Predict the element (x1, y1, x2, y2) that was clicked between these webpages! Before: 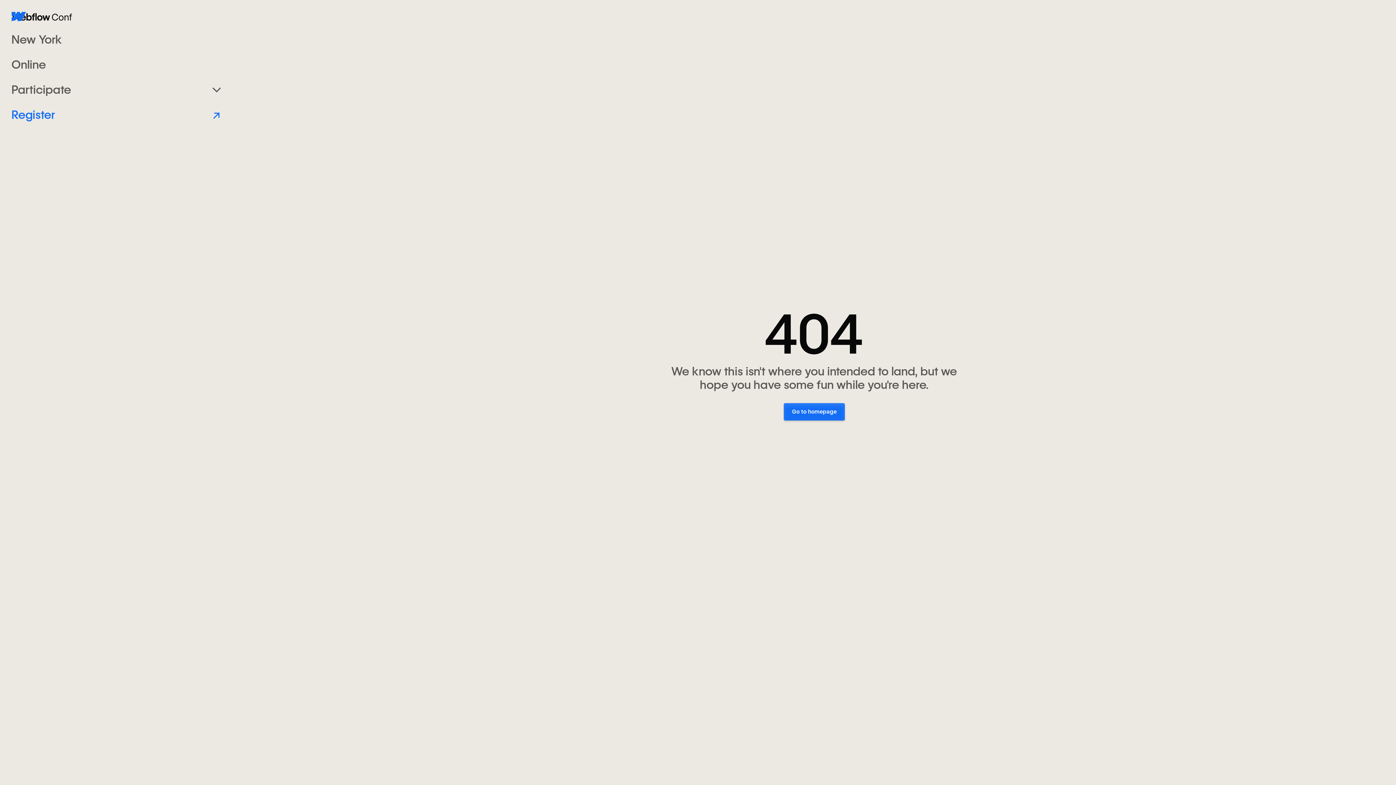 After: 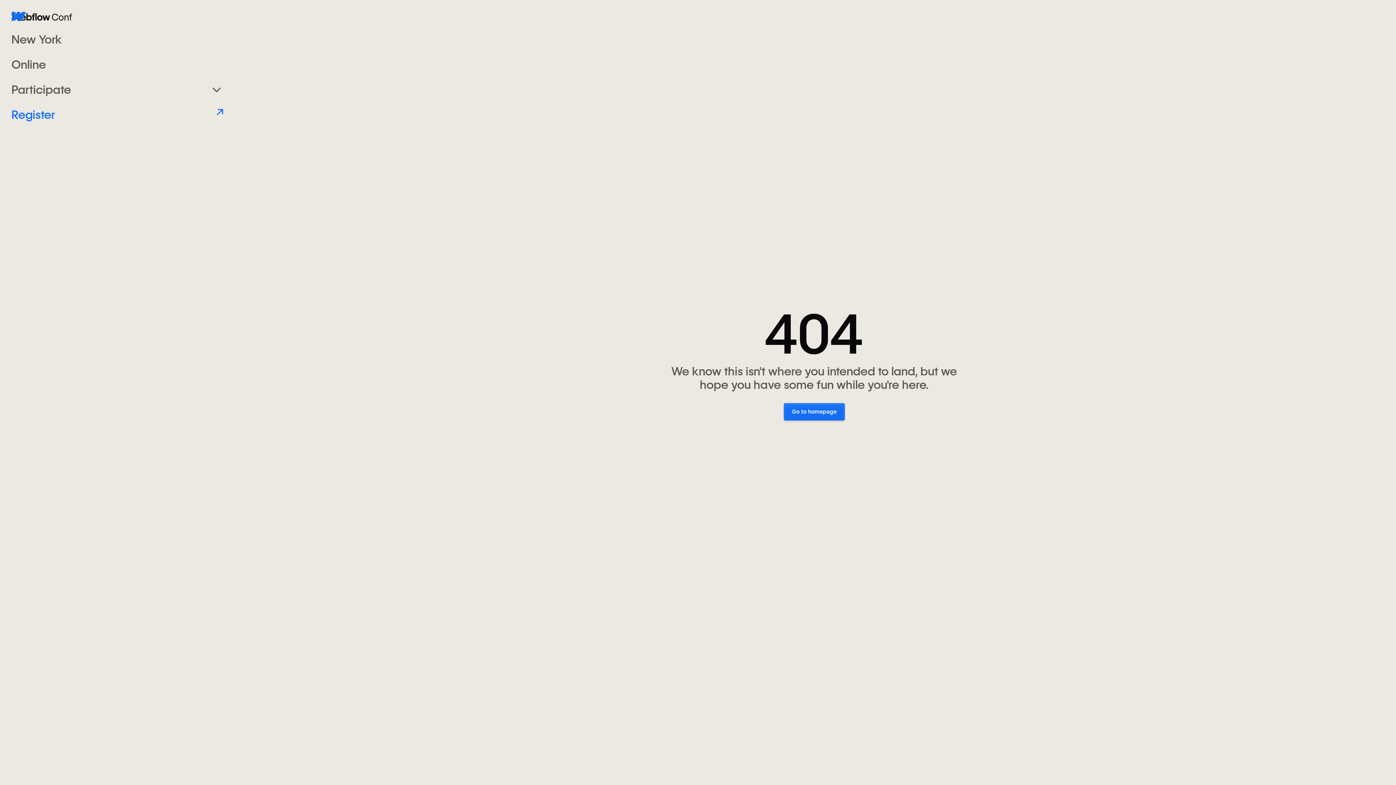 Action: bbox: (0, 102, 232, 127) label: Register
↗